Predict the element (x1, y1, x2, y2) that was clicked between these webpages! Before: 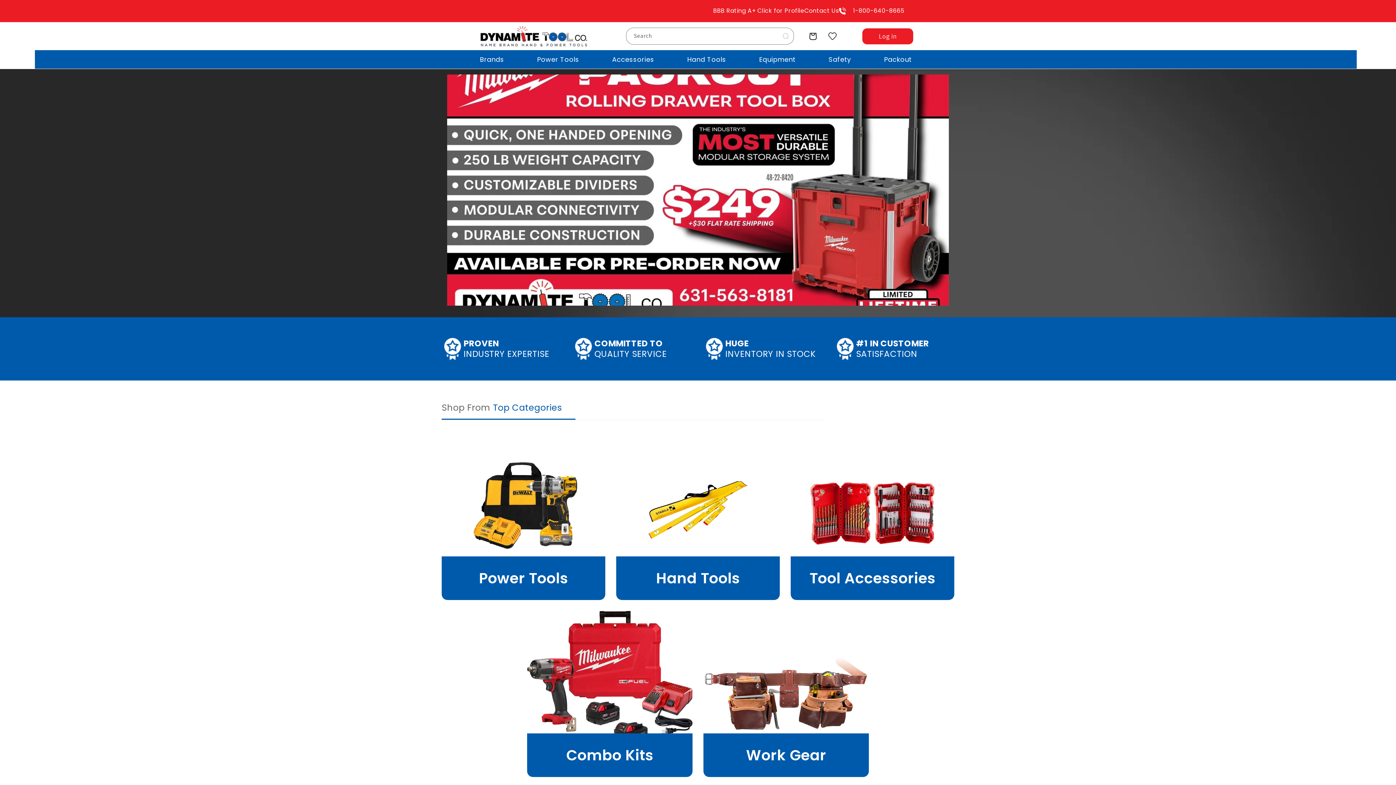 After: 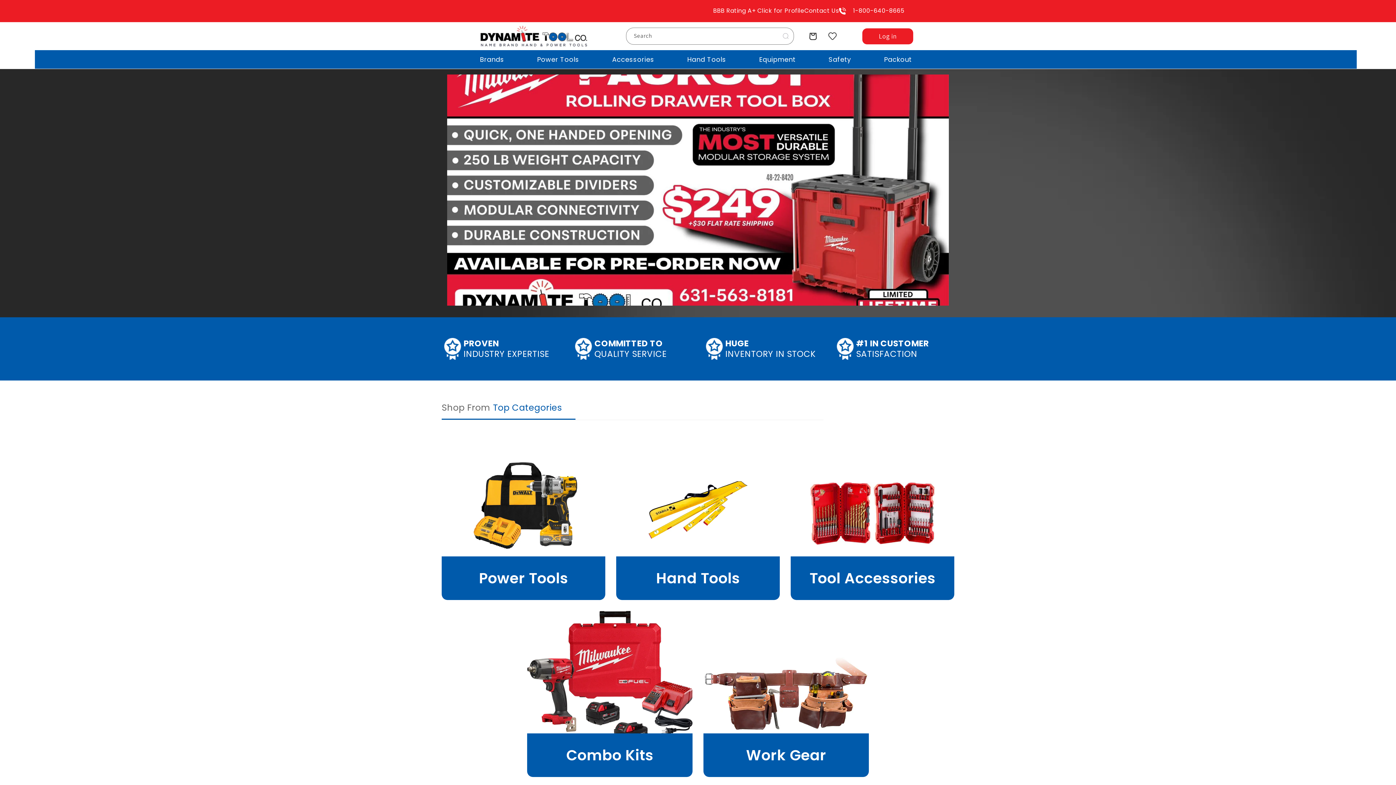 Action: bbox: (839, 5, 904, 16) label: 1-800-640-8665